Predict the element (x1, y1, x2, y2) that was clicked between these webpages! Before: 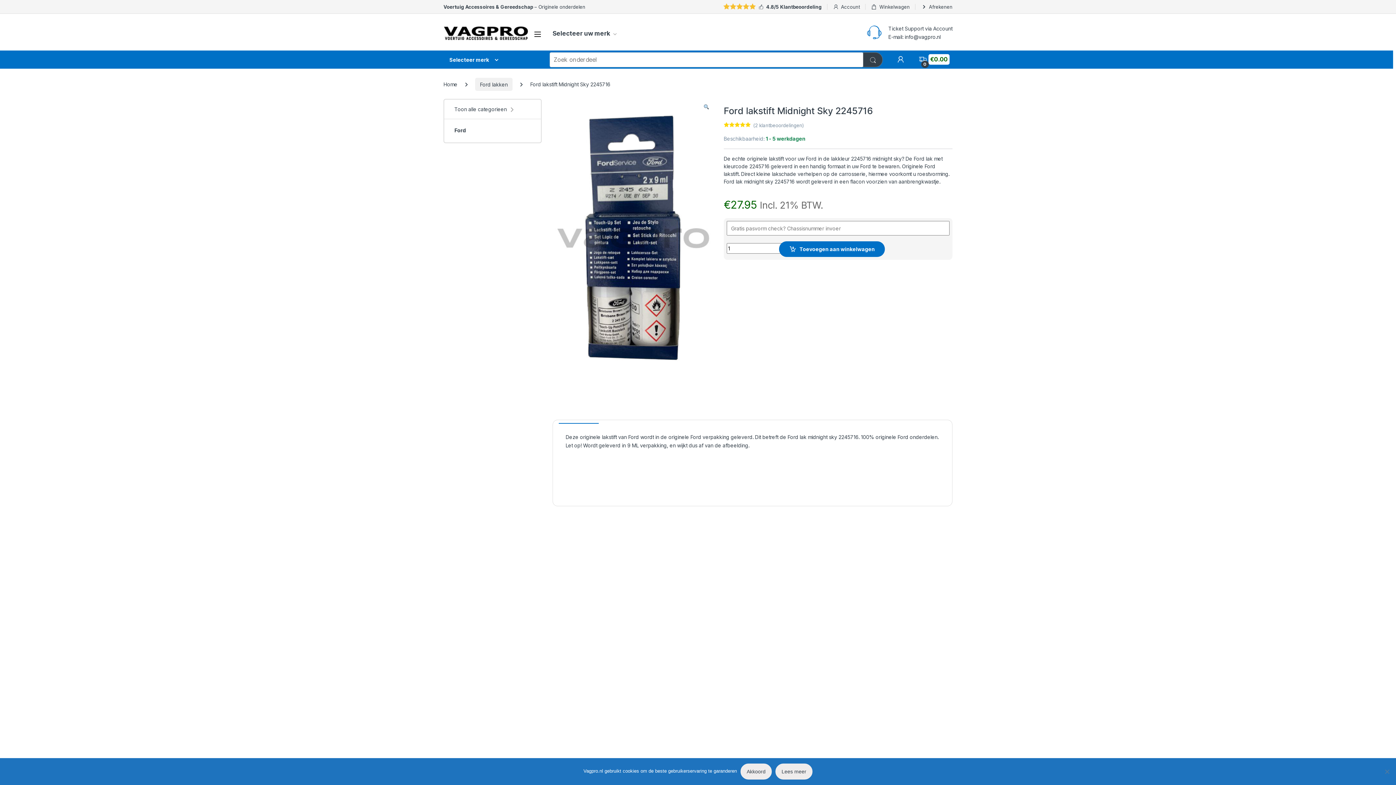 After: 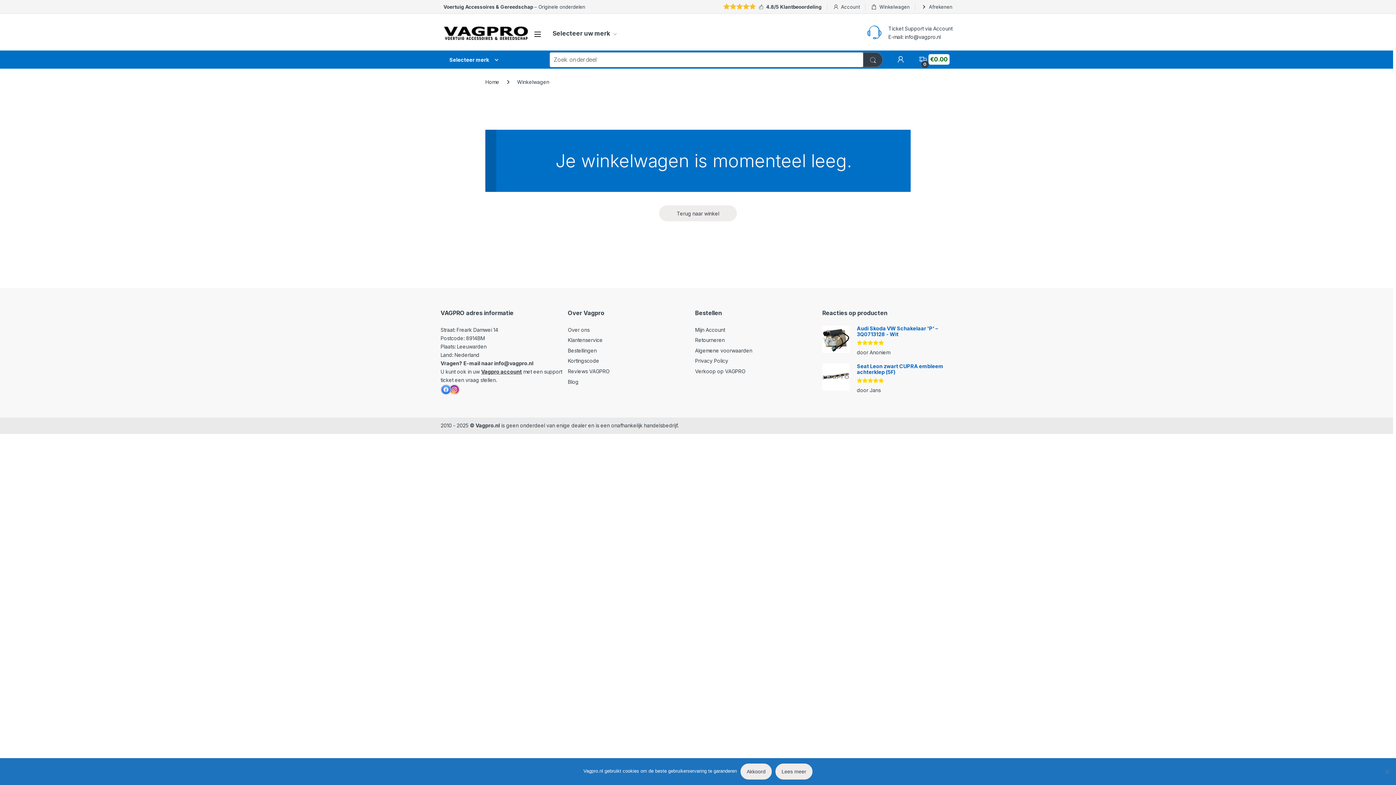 Action: label: Winkelwagen bbox: (871, 0, 910, 13)